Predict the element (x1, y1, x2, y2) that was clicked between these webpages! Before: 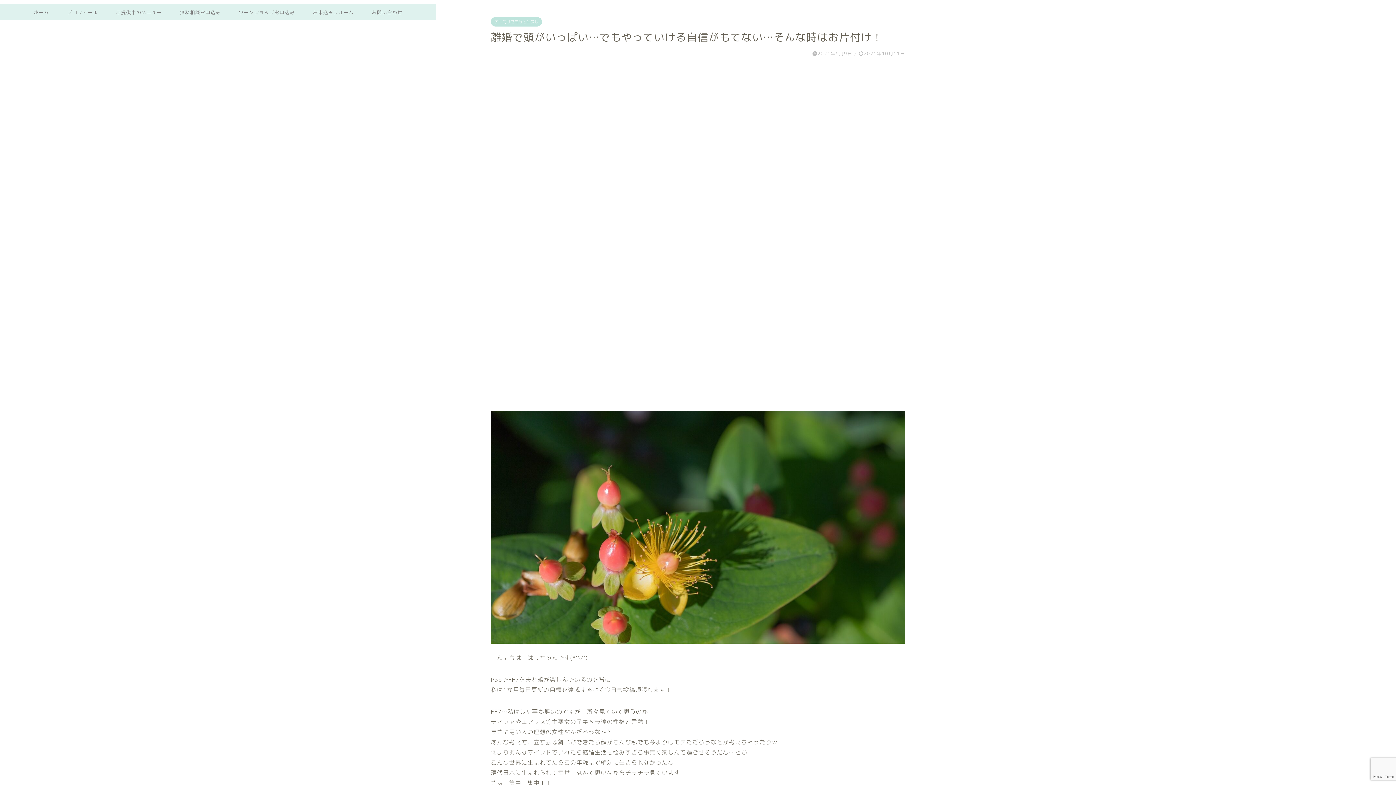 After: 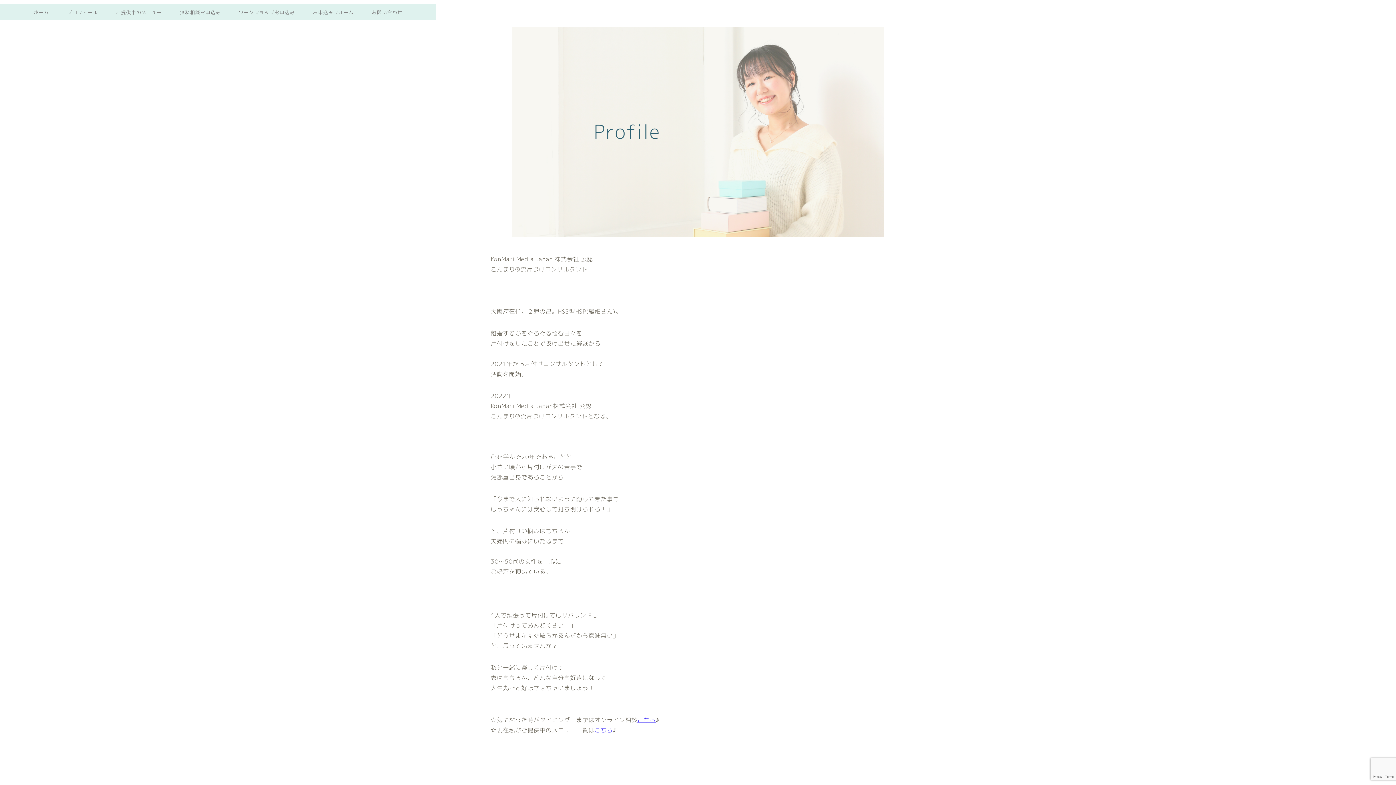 Action: label: プロフィール bbox: (58, 3, 106, 20)